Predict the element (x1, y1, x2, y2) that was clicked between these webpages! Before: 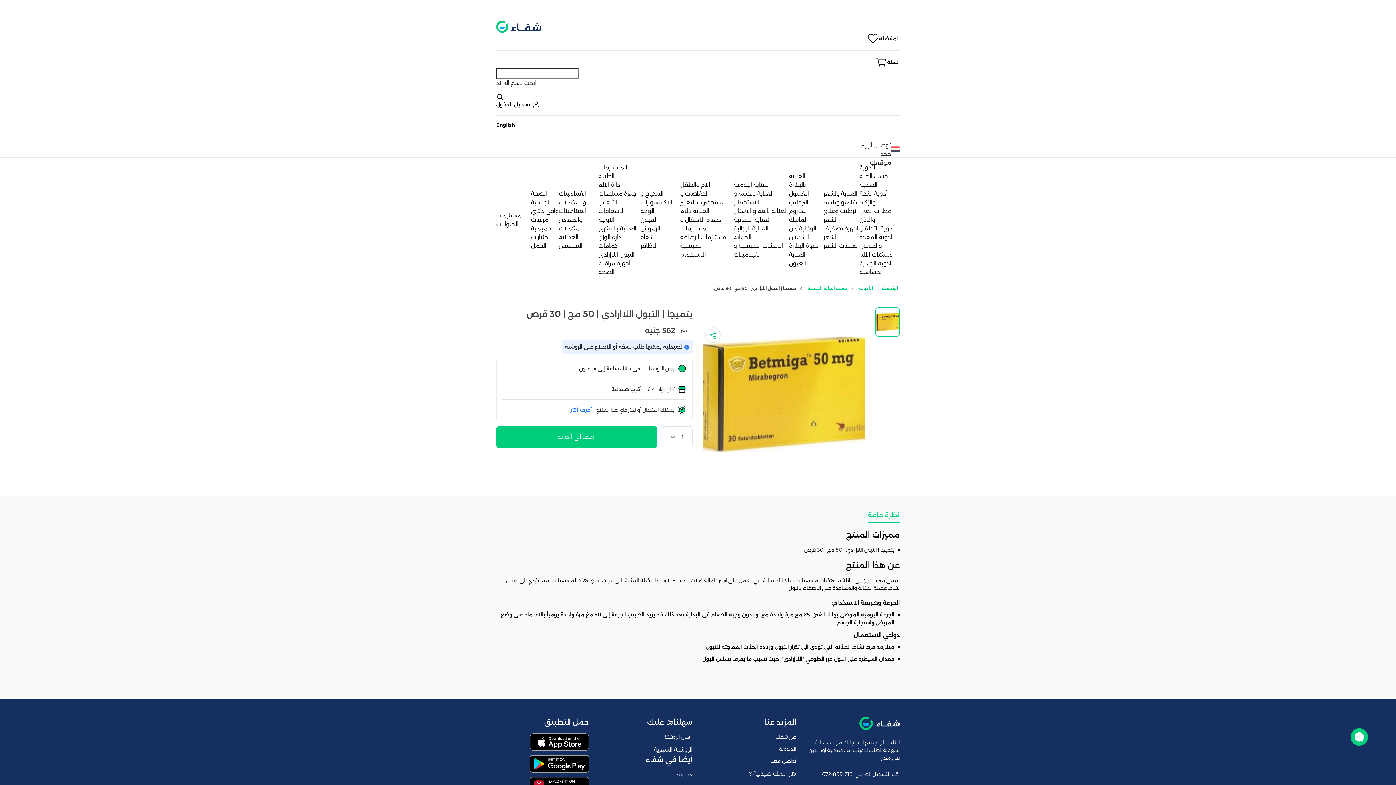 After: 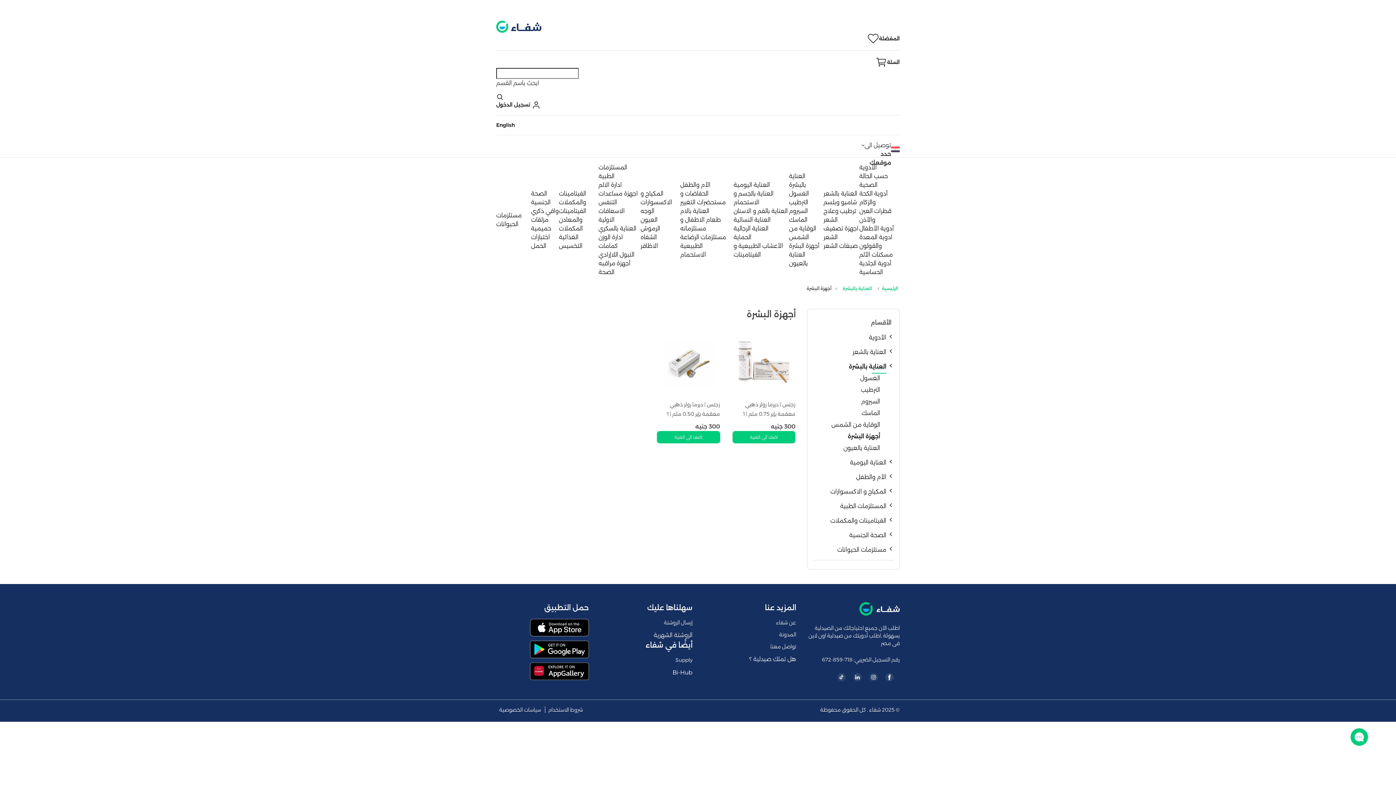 Action: bbox: (789, 242, 819, 249) label: أجهزة البشرة